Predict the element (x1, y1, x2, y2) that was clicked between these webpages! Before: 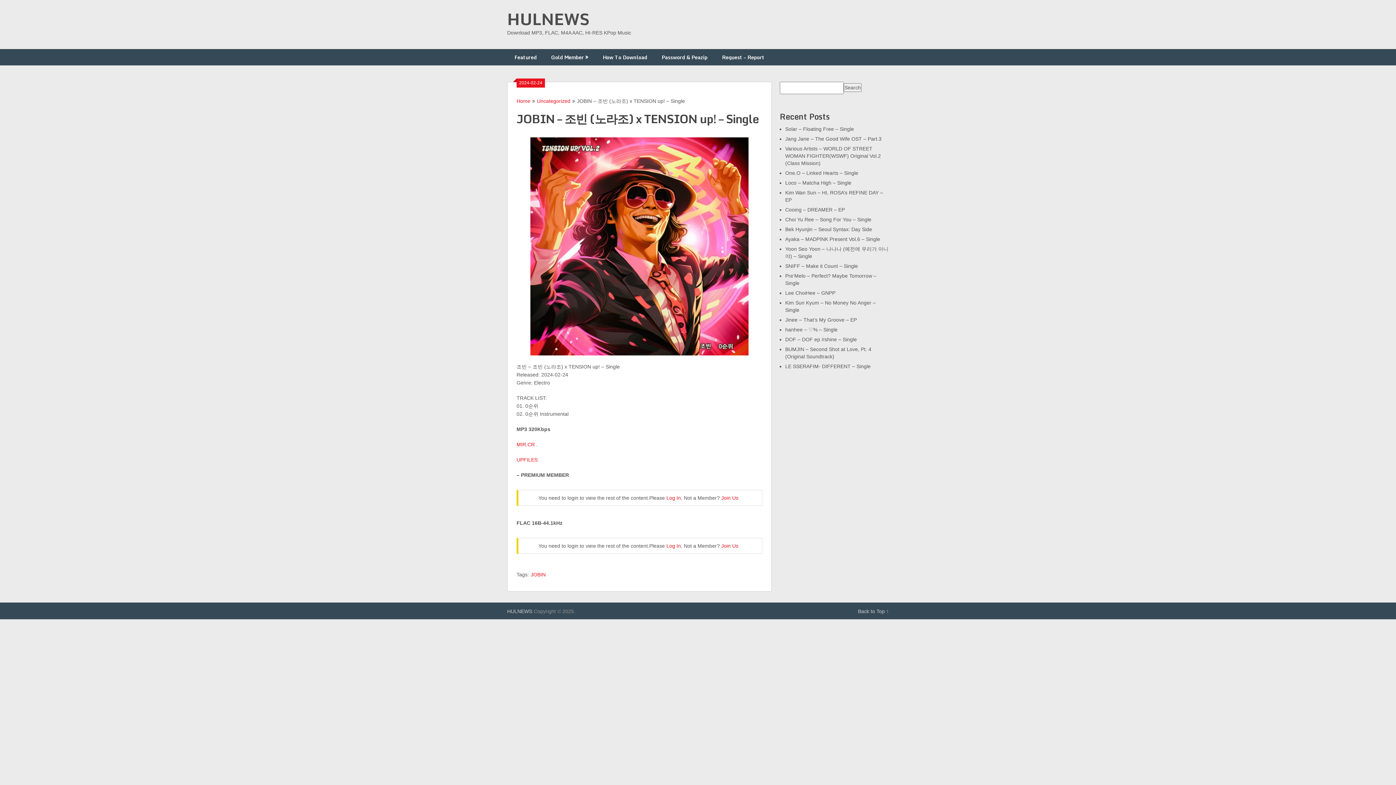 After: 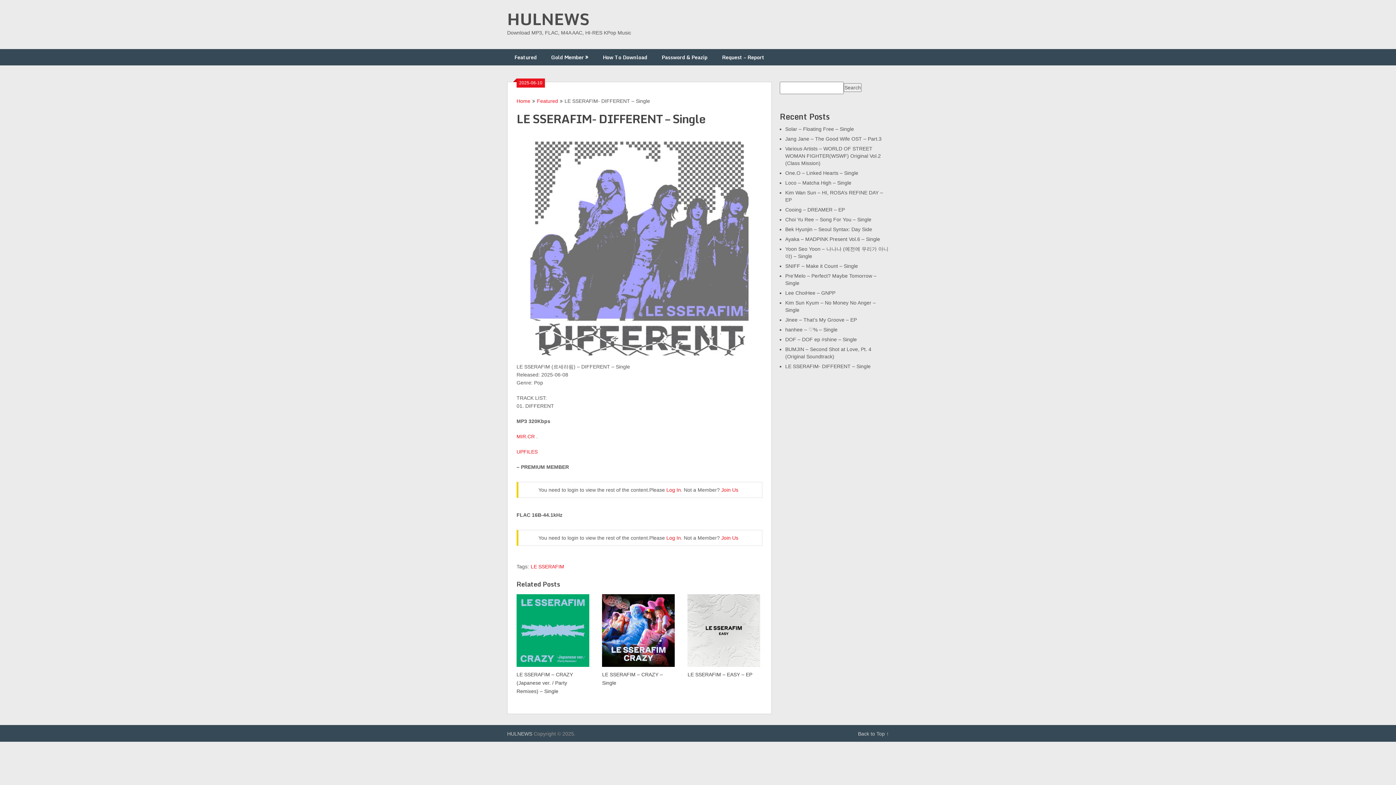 Action: label: LE SSERAFIM- DIFFERENT – Single bbox: (785, 363, 870, 369)